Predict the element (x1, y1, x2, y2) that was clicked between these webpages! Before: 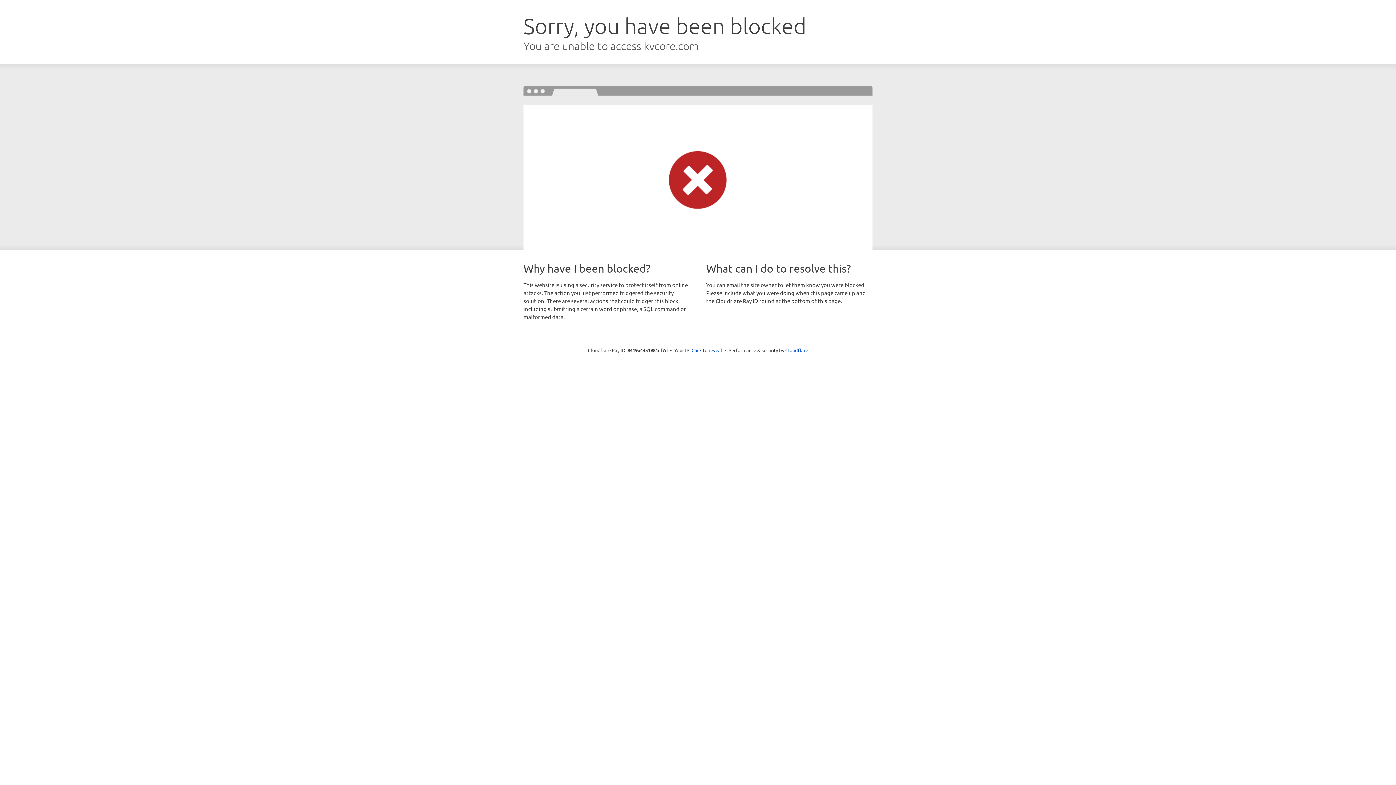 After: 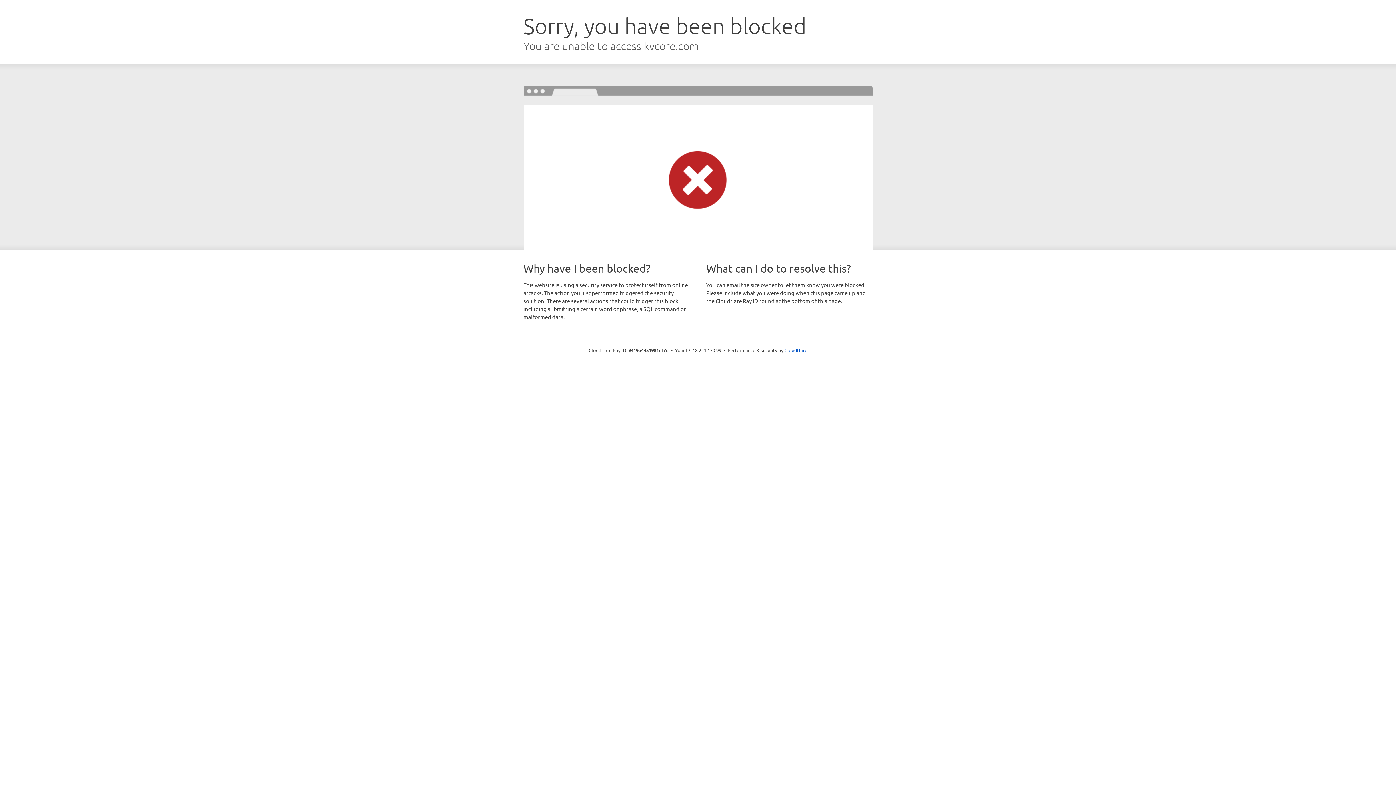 Action: label: Click to reveal bbox: (691, 346, 722, 353)